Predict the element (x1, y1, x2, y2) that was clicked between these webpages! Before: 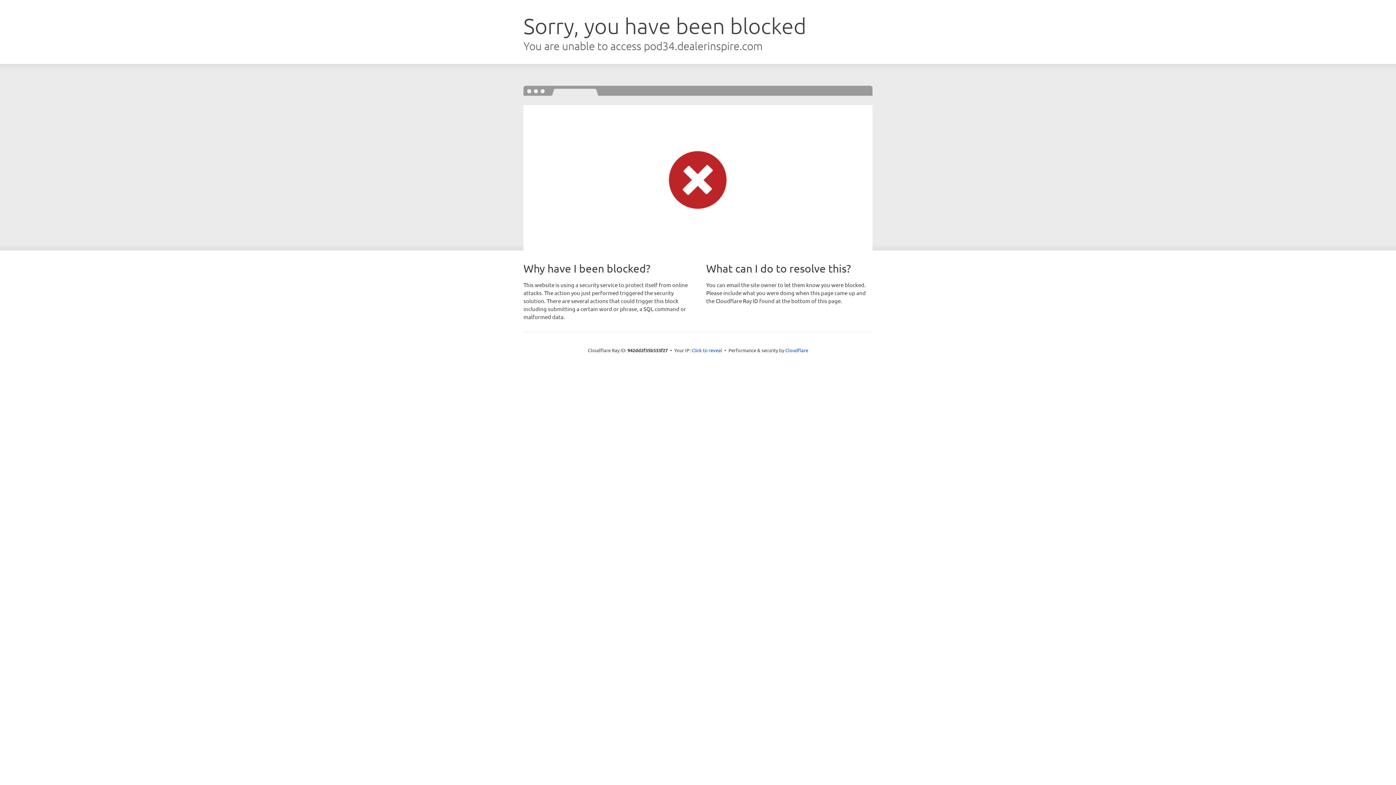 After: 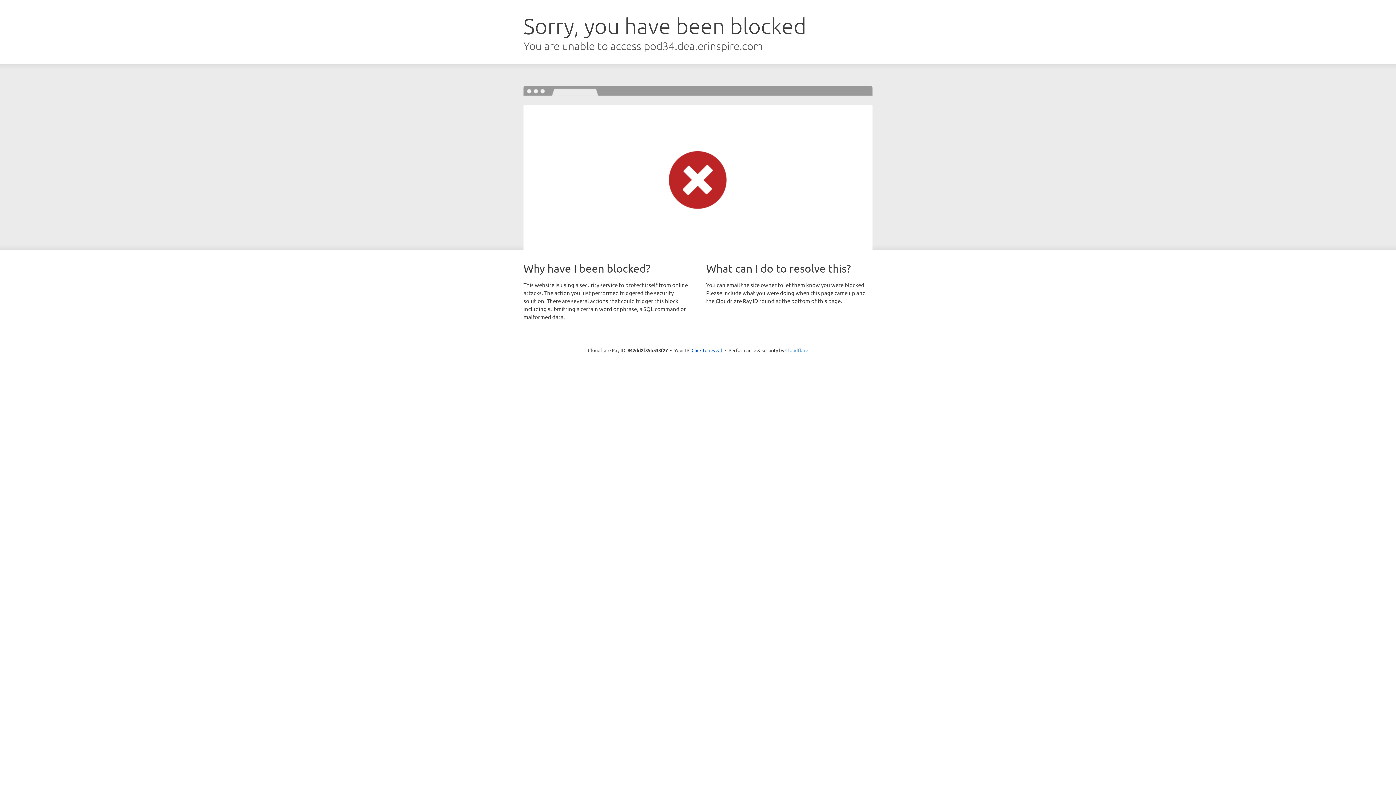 Action: label: Cloudflare bbox: (785, 347, 808, 353)